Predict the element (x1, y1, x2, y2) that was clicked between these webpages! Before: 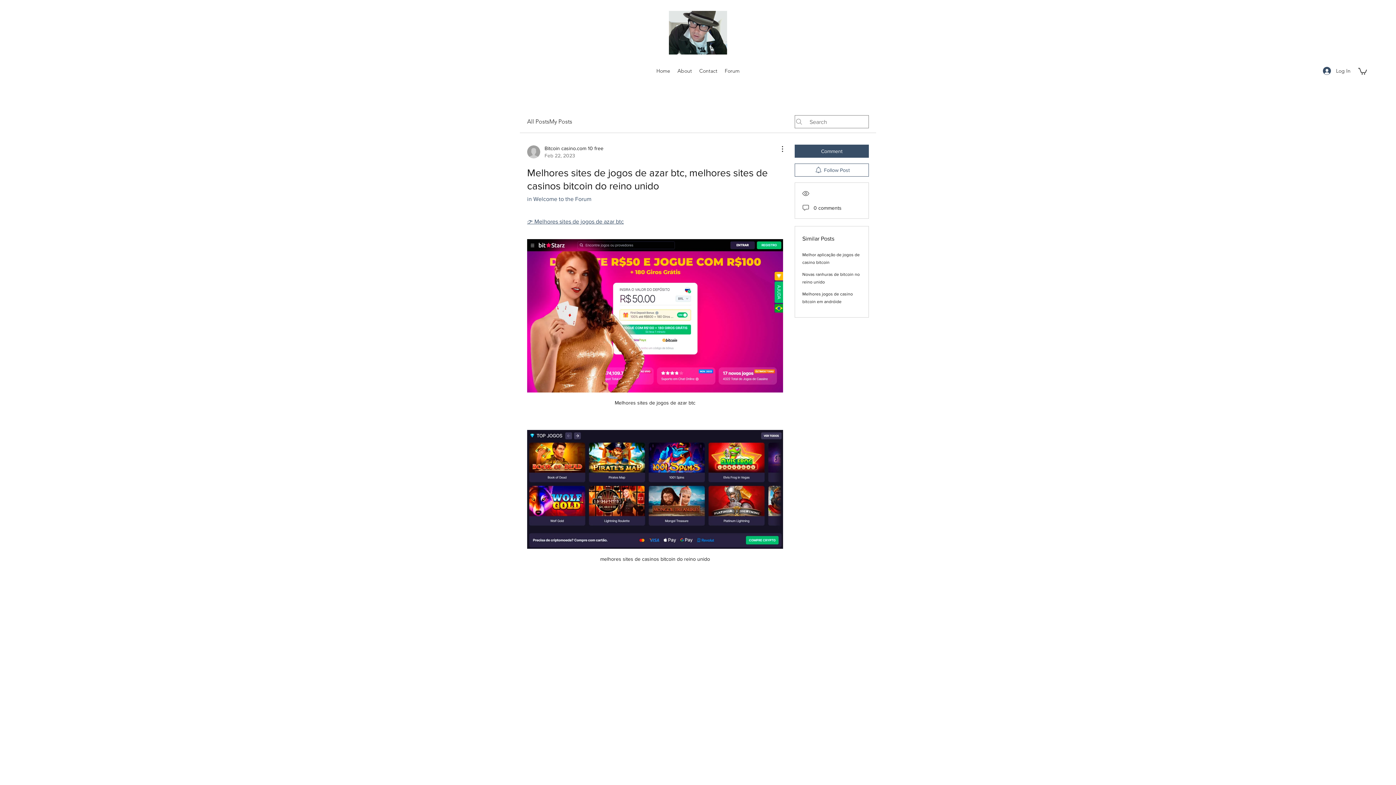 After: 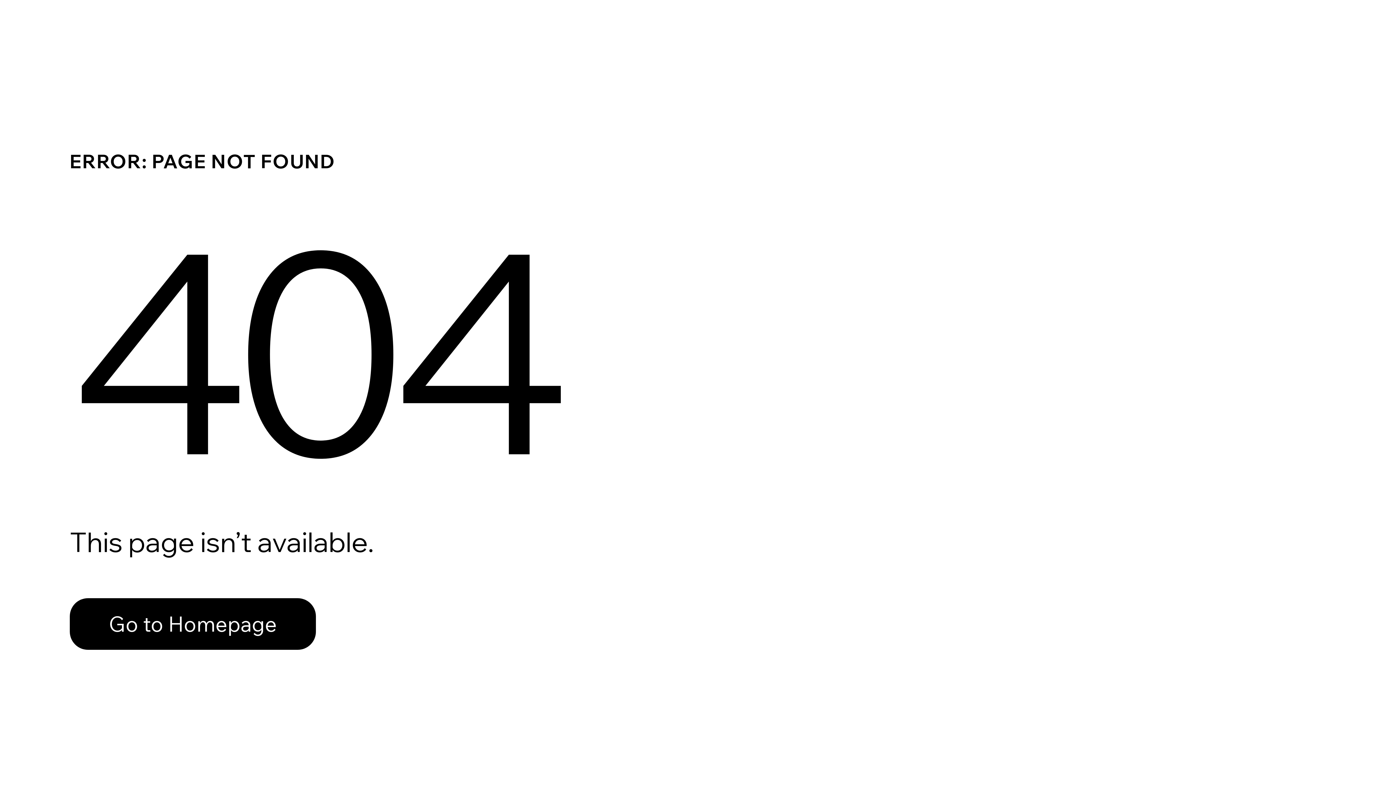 Action: bbox: (527, 144, 603, 159) label: Bitcoin casino.com 10 free
Feb 22, 2023